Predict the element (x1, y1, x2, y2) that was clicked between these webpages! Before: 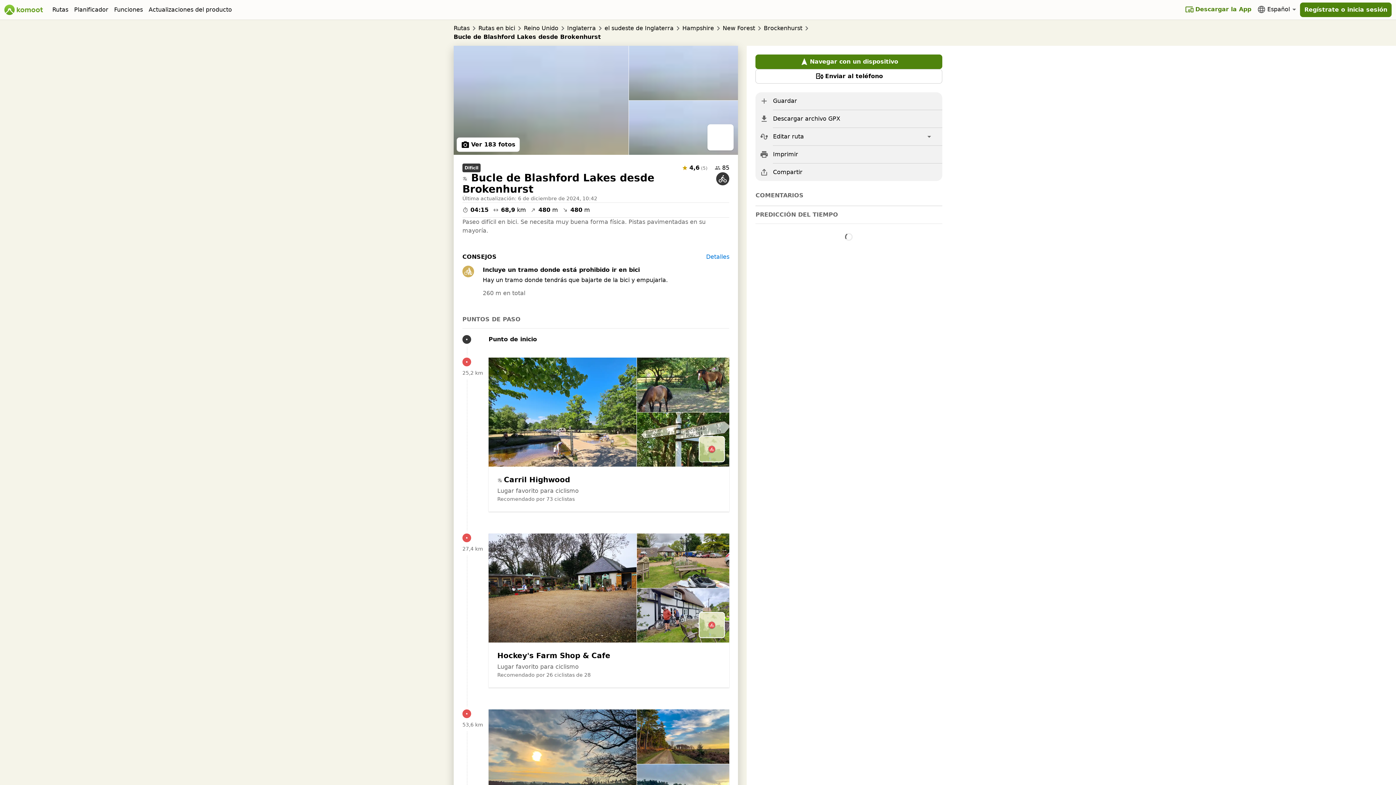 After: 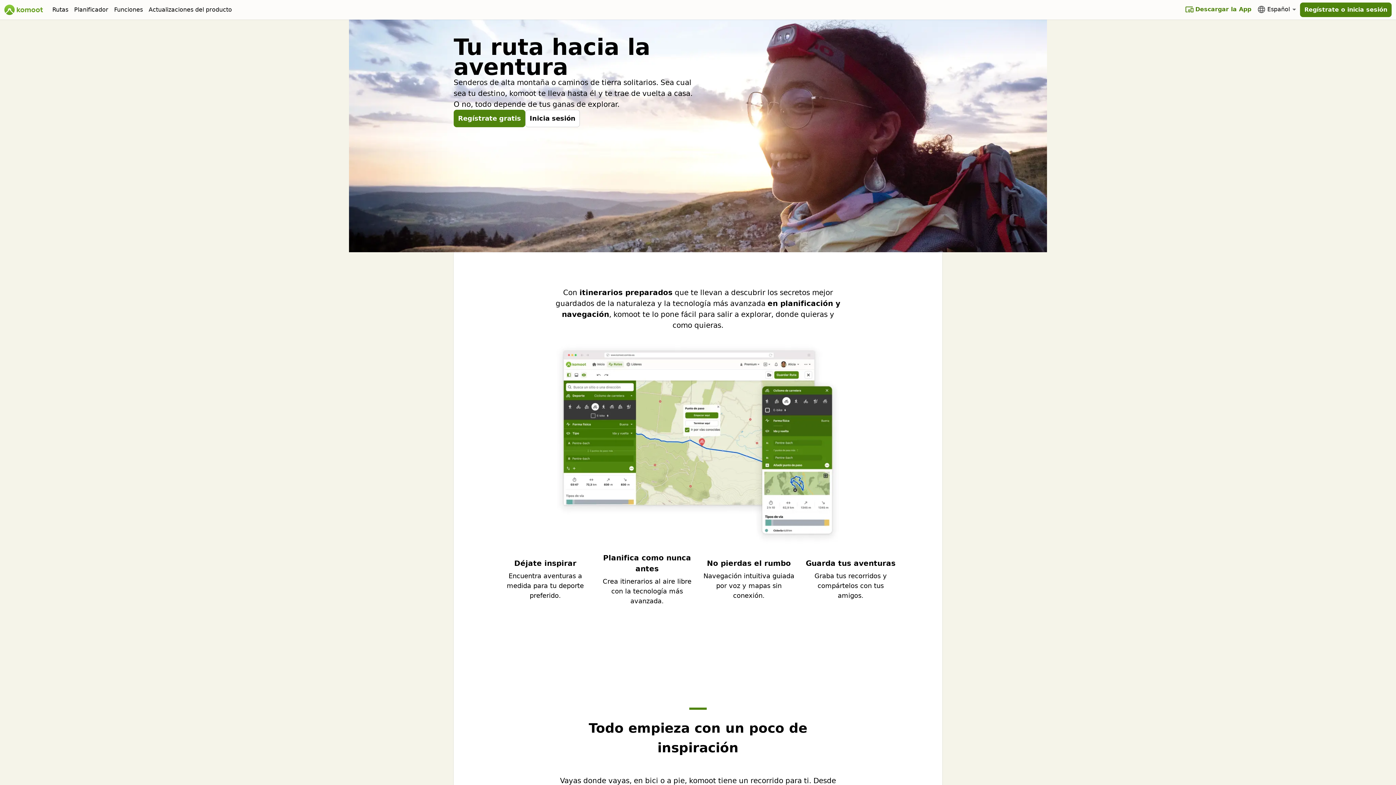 Action: label: komoot bbox: (4, 4, 43, 15)